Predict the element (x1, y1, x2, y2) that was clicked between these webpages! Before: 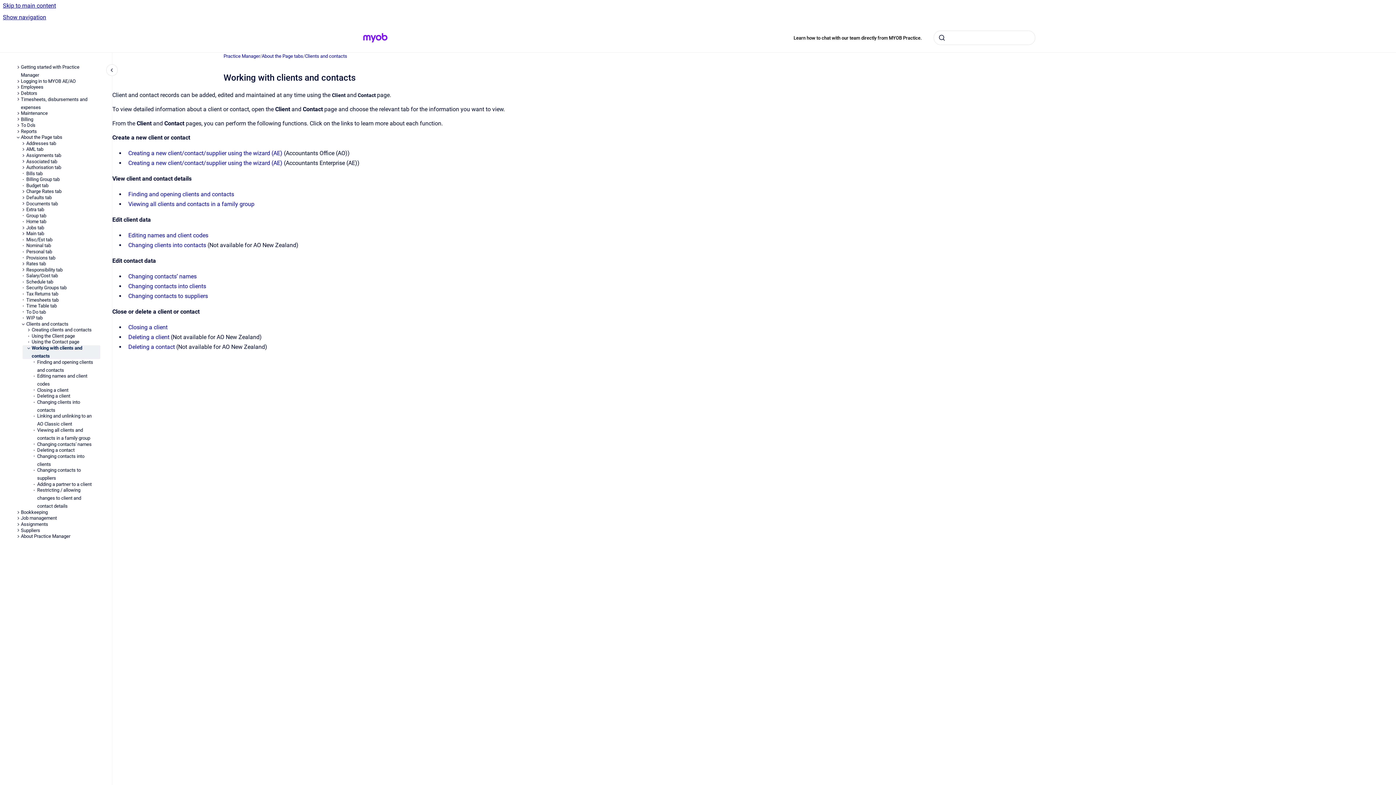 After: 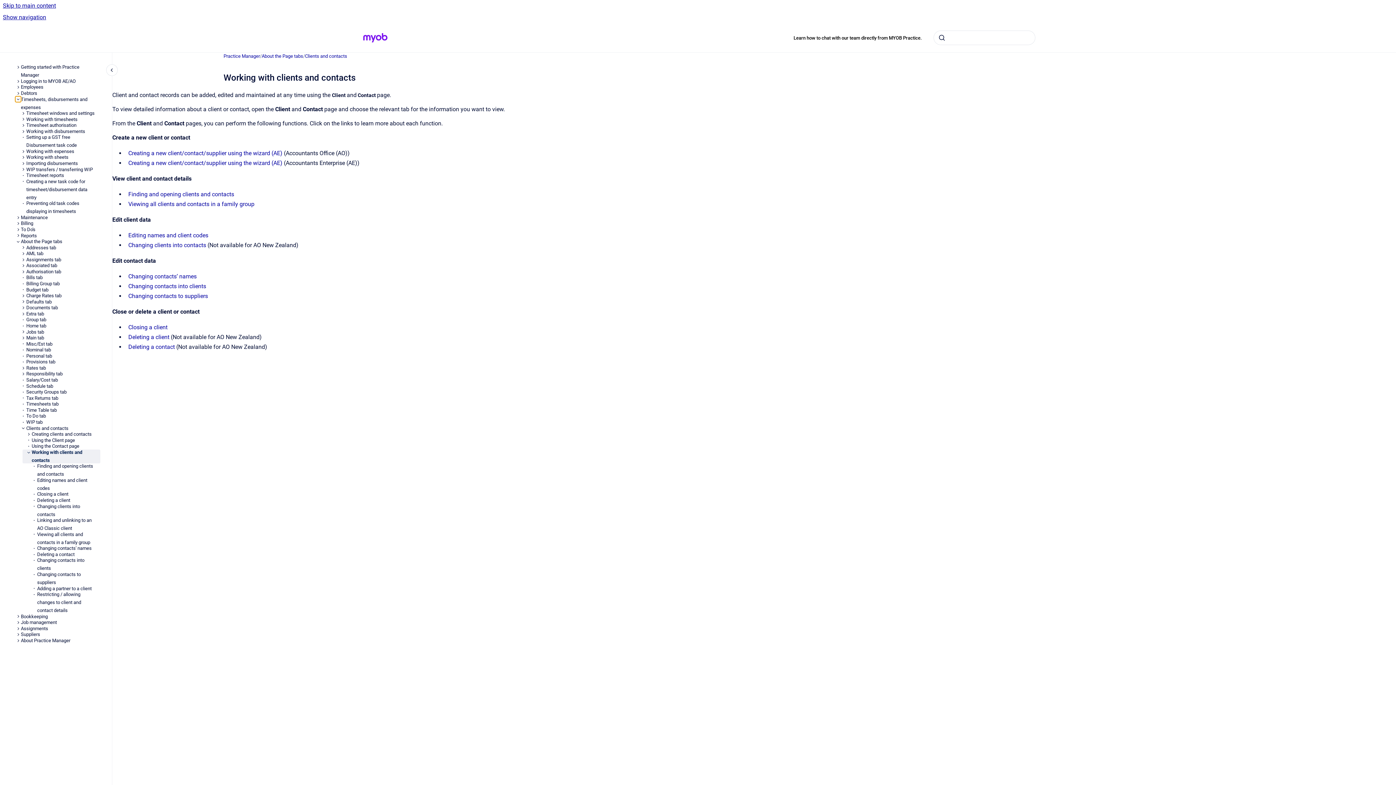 Action: bbox: (15, 96, 20, 102) label: Timesheets, disbursements and expenses